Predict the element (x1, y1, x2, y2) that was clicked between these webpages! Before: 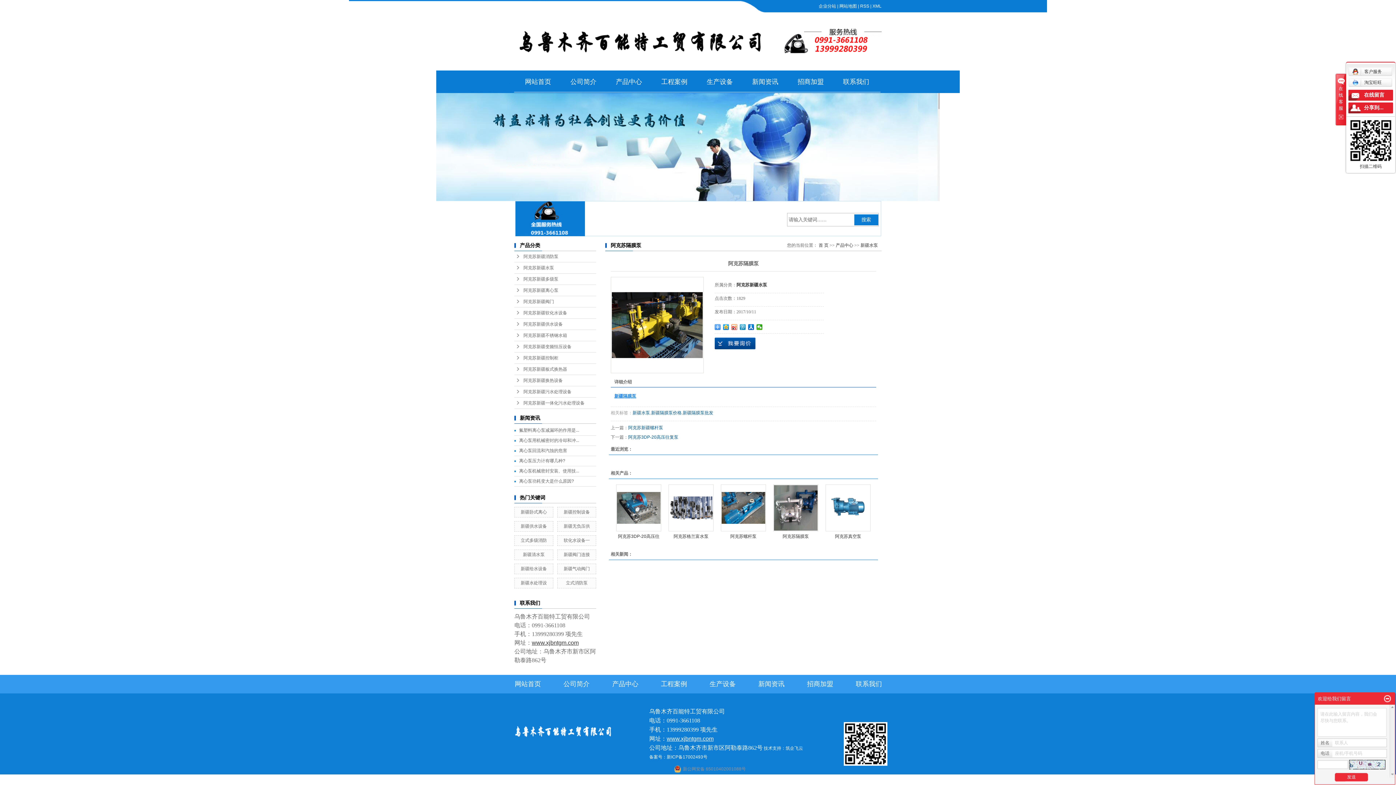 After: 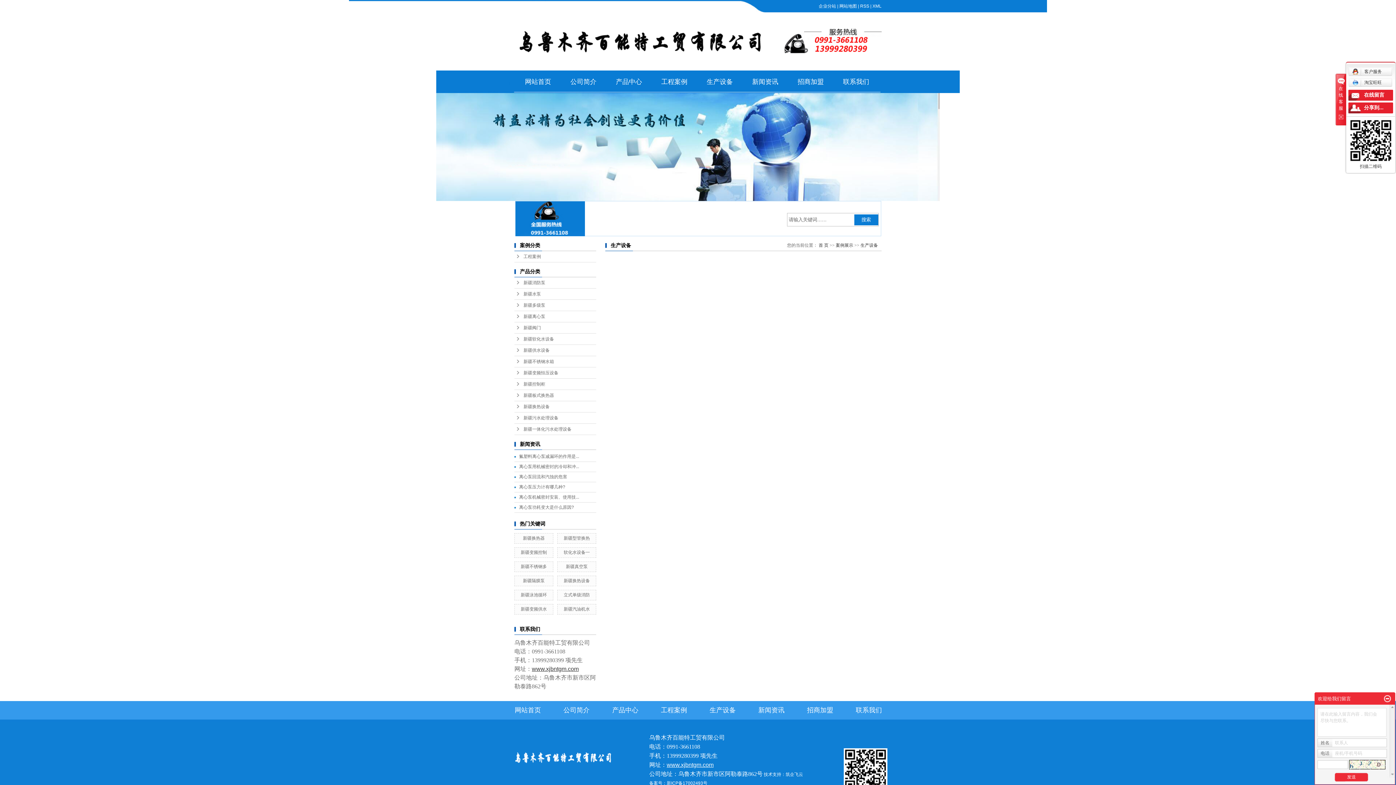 Action: bbox: (697, 70, 742, 93) label: 生产设备